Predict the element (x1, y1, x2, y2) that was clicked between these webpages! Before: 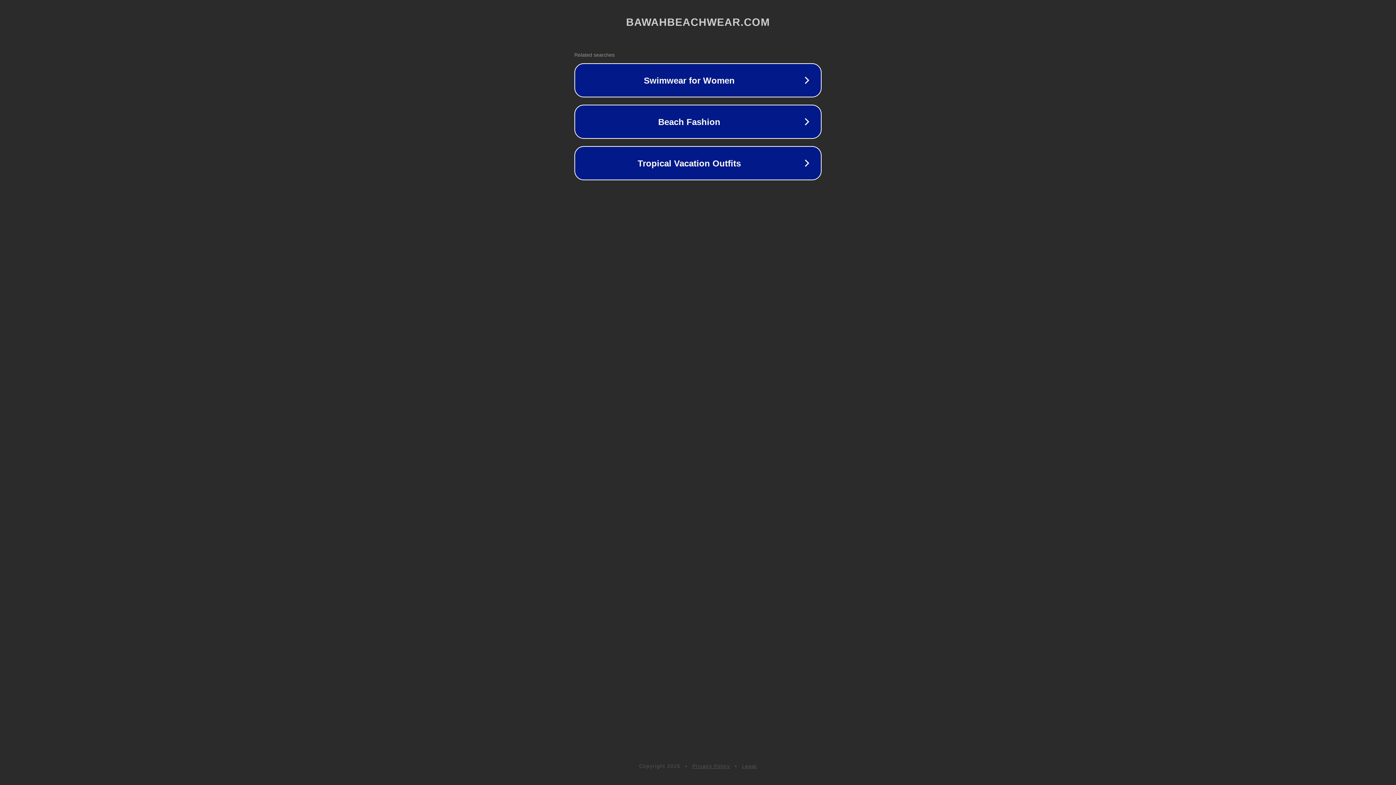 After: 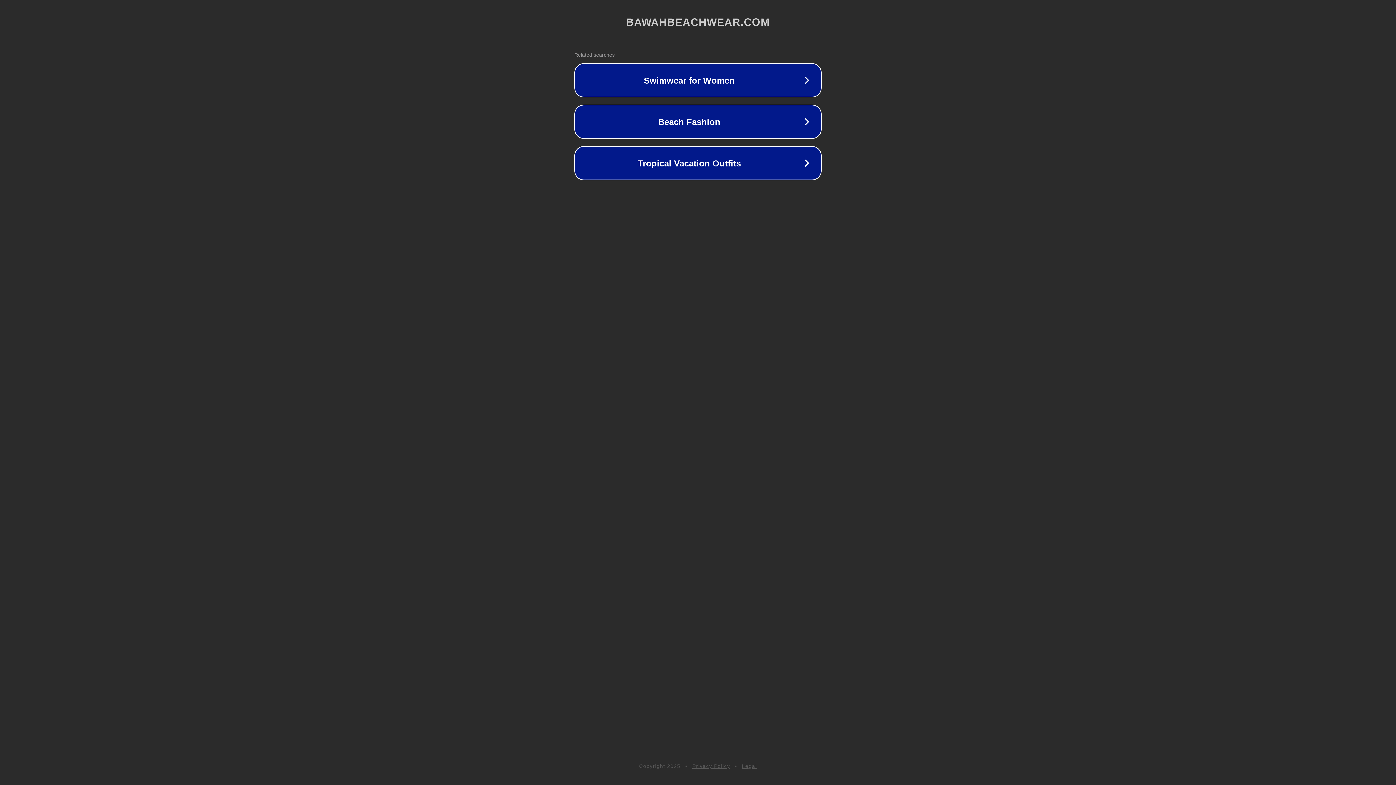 Action: bbox: (742, 763, 757, 769) label: Legal